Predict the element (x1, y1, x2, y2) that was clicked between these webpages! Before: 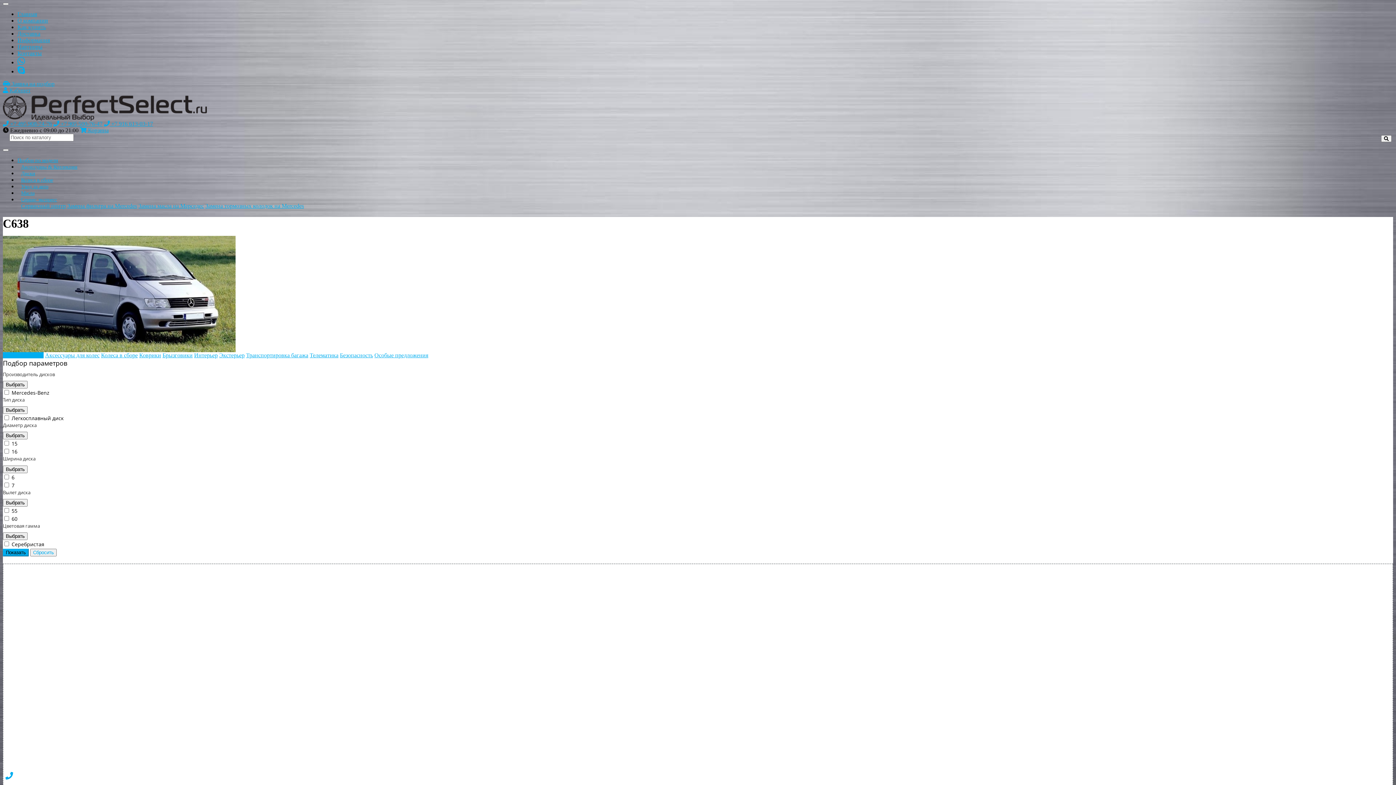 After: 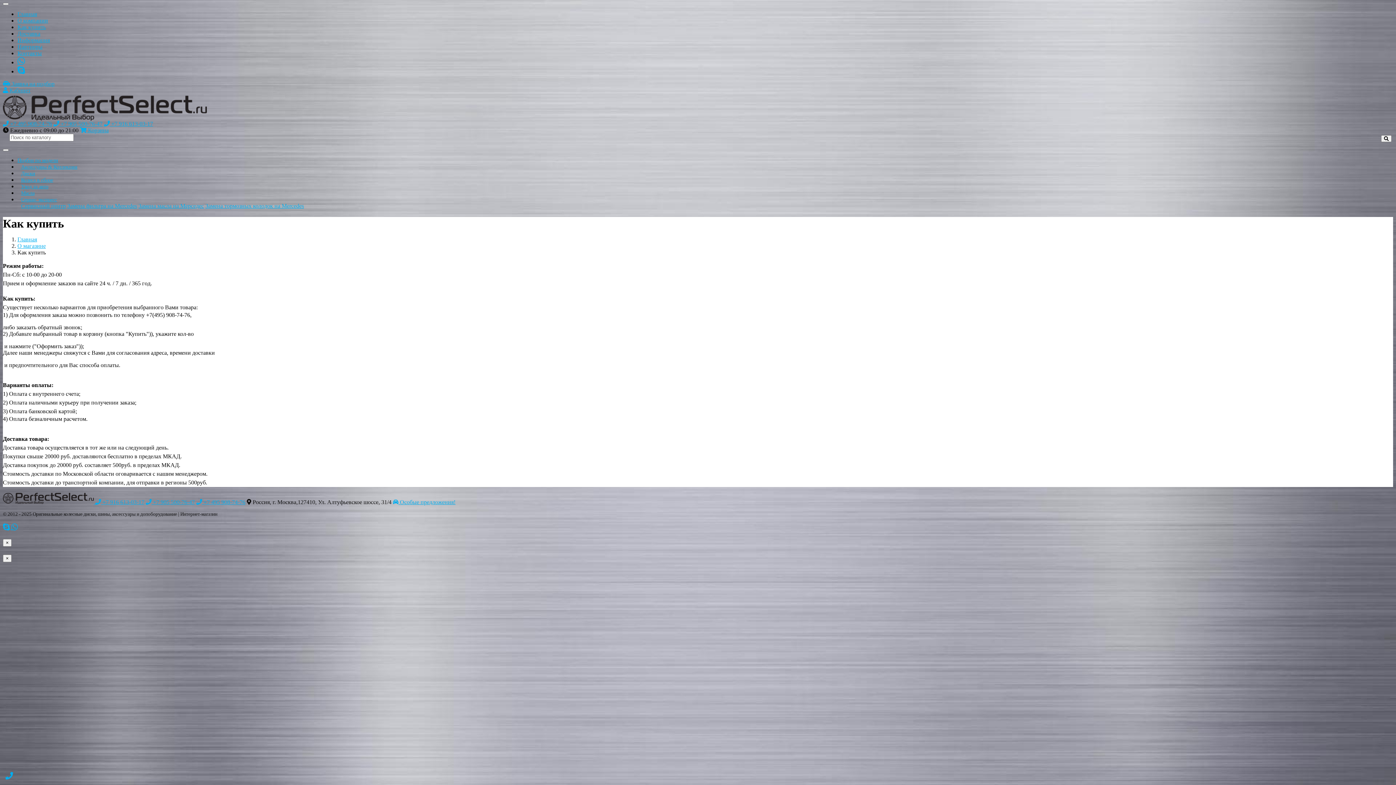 Action: label: Как купить bbox: (17, 24, 45, 30)